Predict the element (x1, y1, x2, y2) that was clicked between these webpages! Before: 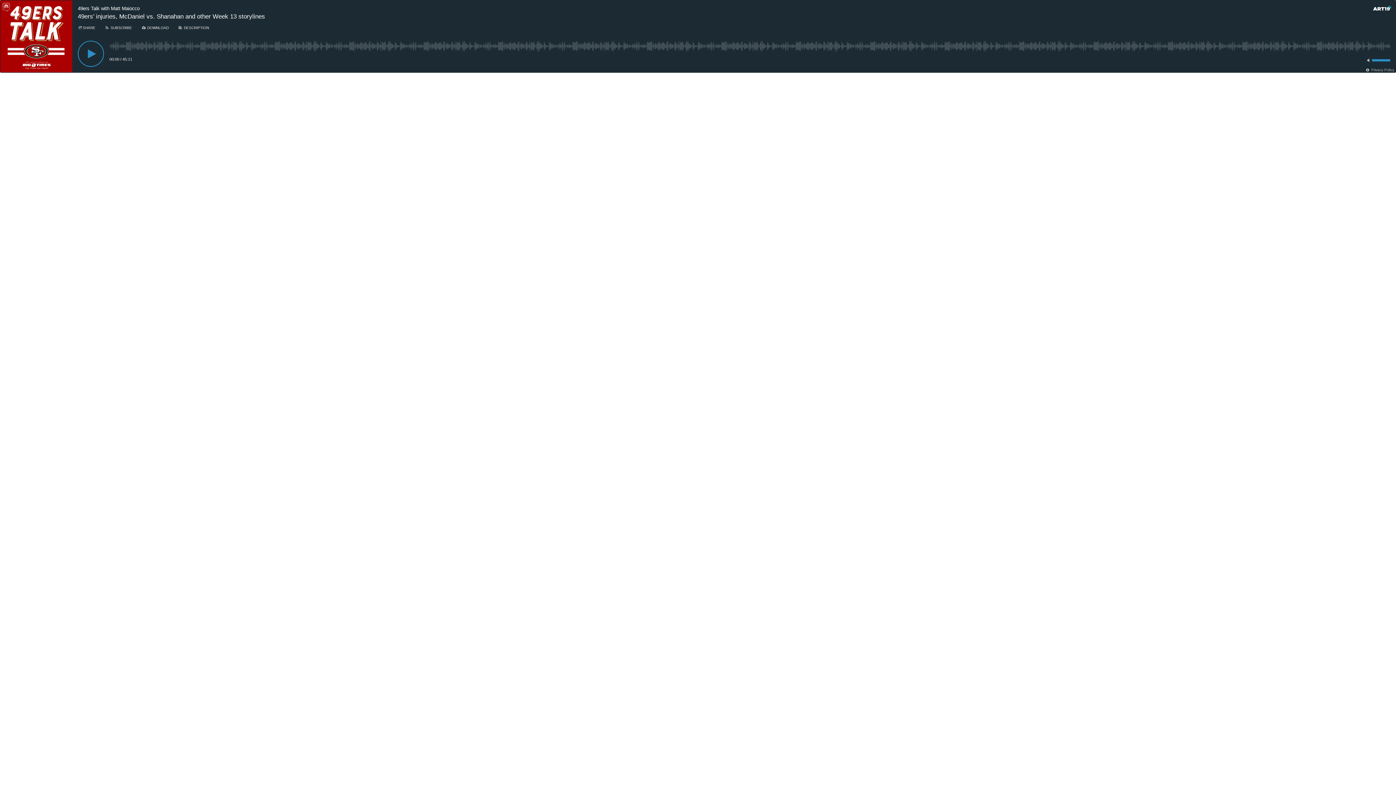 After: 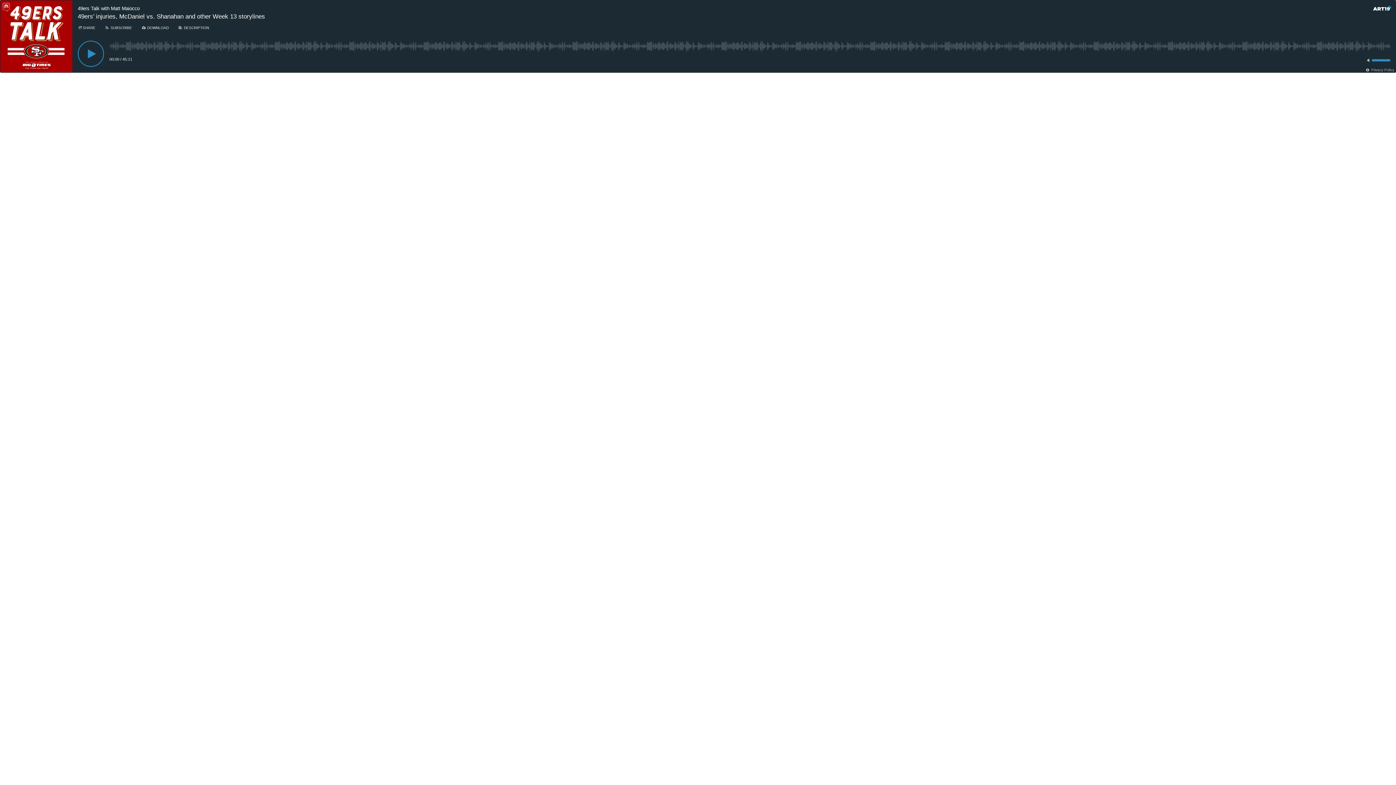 Action: bbox: (139, 24, 170, 31) label: Download